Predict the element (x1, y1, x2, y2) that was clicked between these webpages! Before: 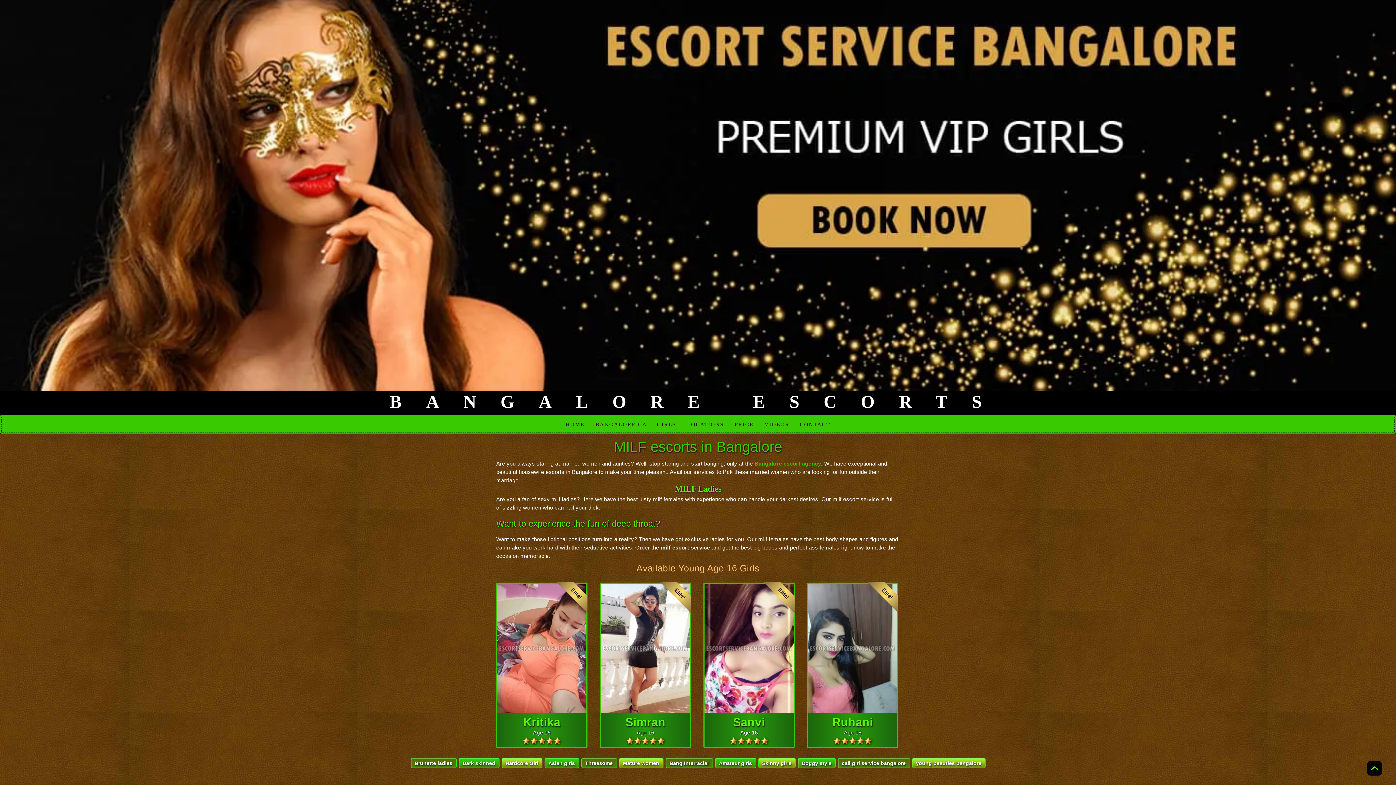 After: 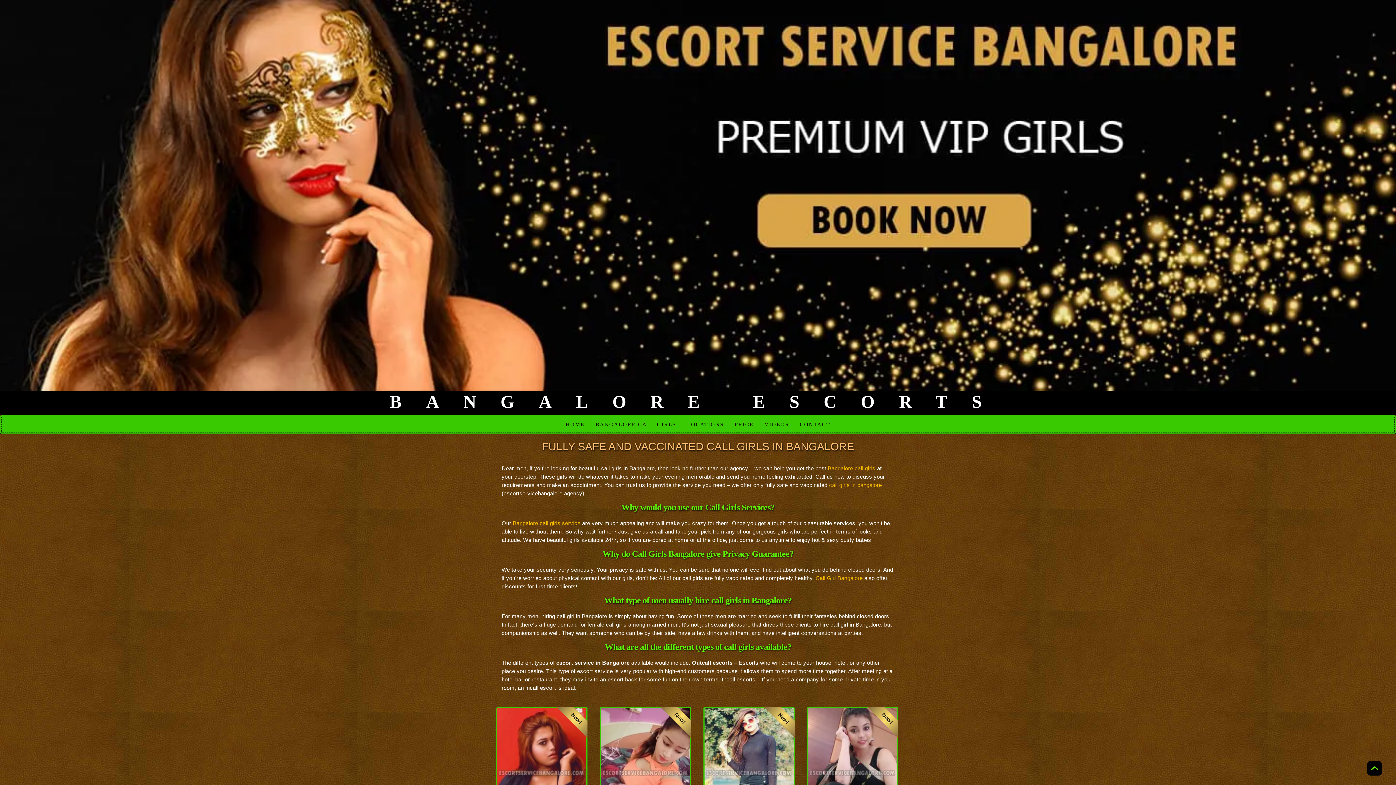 Action: bbox: (590, 415, 681, 433) label: BANGALORE CALL GIRLS